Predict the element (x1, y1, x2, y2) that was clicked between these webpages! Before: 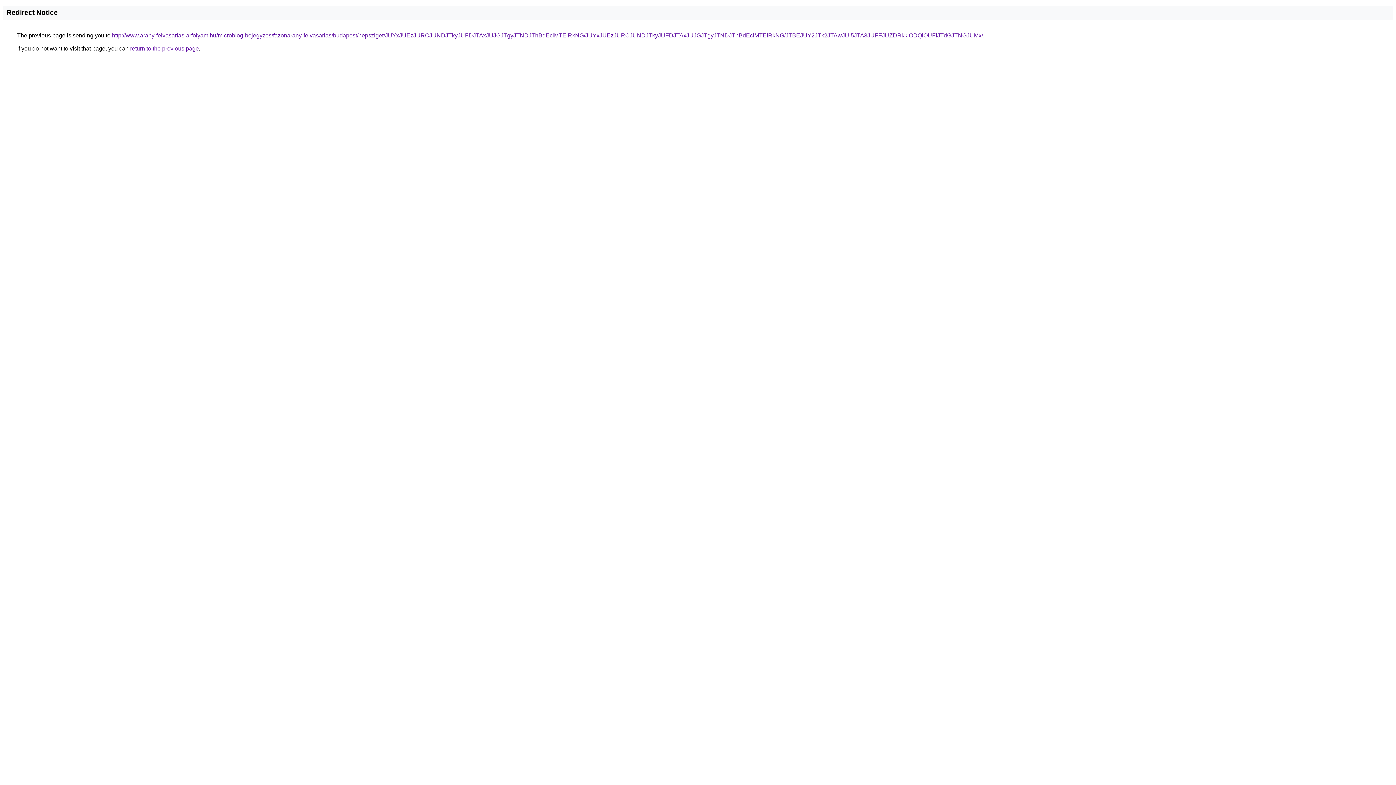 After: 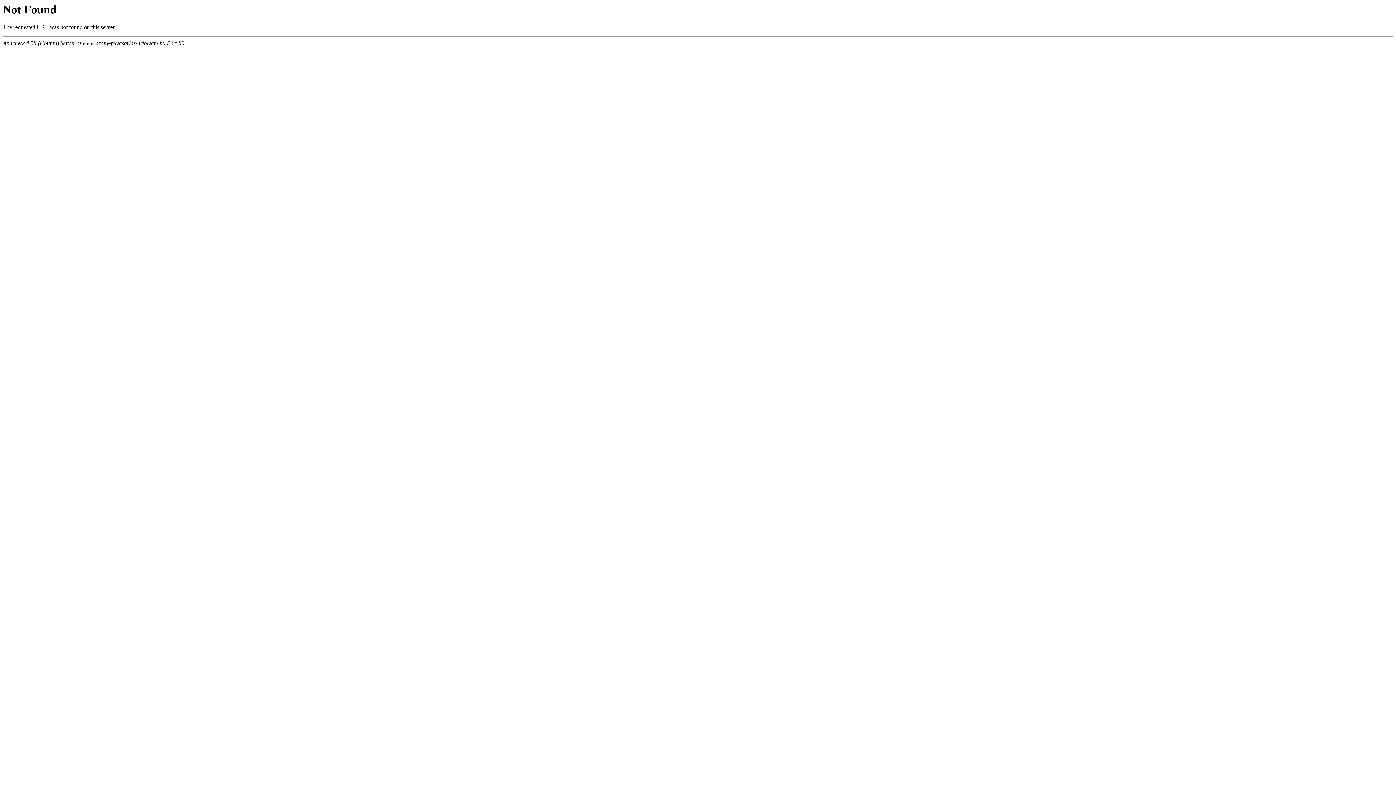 Action: label: http://www.arany-felvasarlas-arfolyam.hu/microblog-bejegyzes/fazonarany-felvasarlas/budapest/nepsziget/JUYxJUEzJURCJUNDJTkyJUFDJTAxJUJGJTgyJTNDJThBdEclMTElRkNG/JUYxJUEzJURCJUNDJTkyJUFDJTAxJUJGJTgyJTNDJThBdEclMTElRkNG/JTBEJUY2JTk2JTAwJUI5JTA3JUFFJUZDRkklODQlOUFiJTdGJTNGJUMx/ bbox: (112, 32, 983, 38)